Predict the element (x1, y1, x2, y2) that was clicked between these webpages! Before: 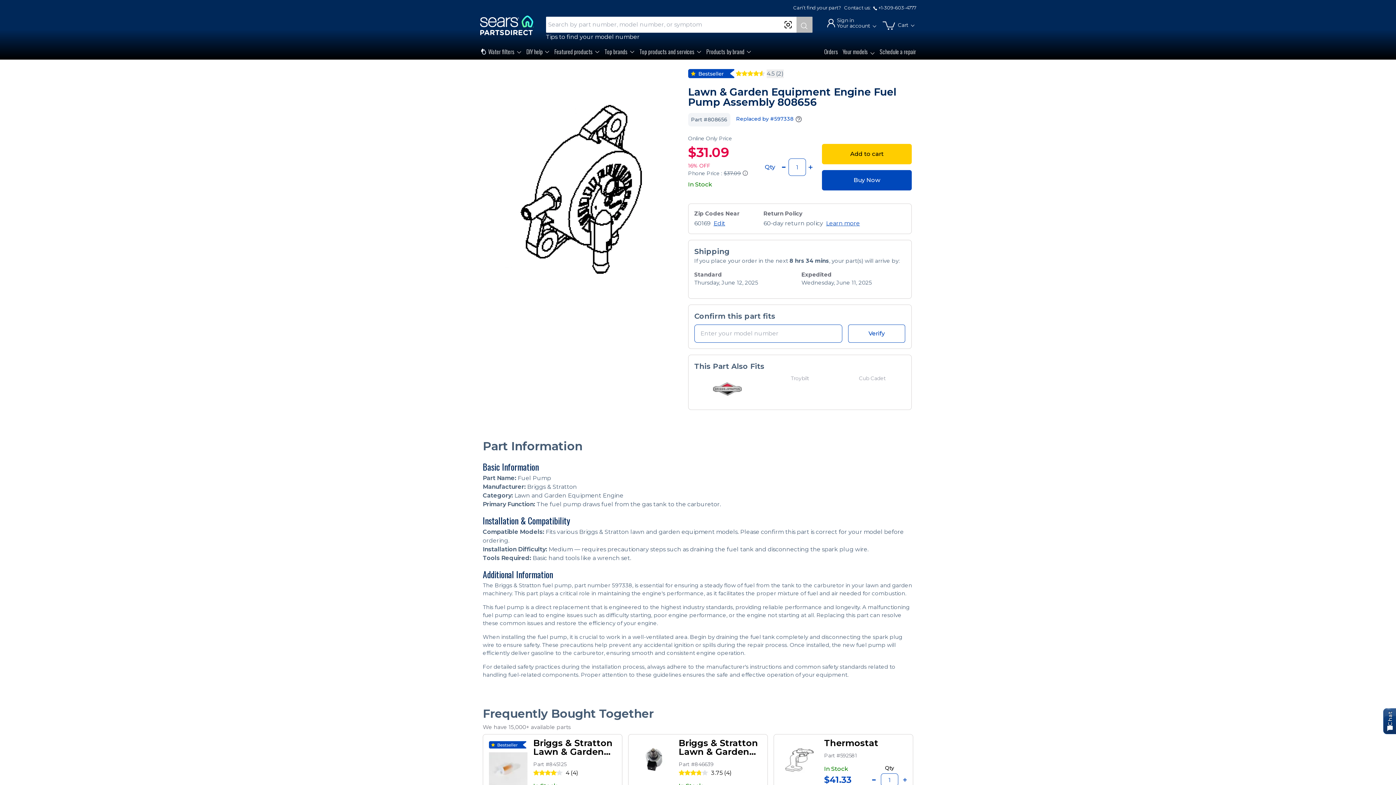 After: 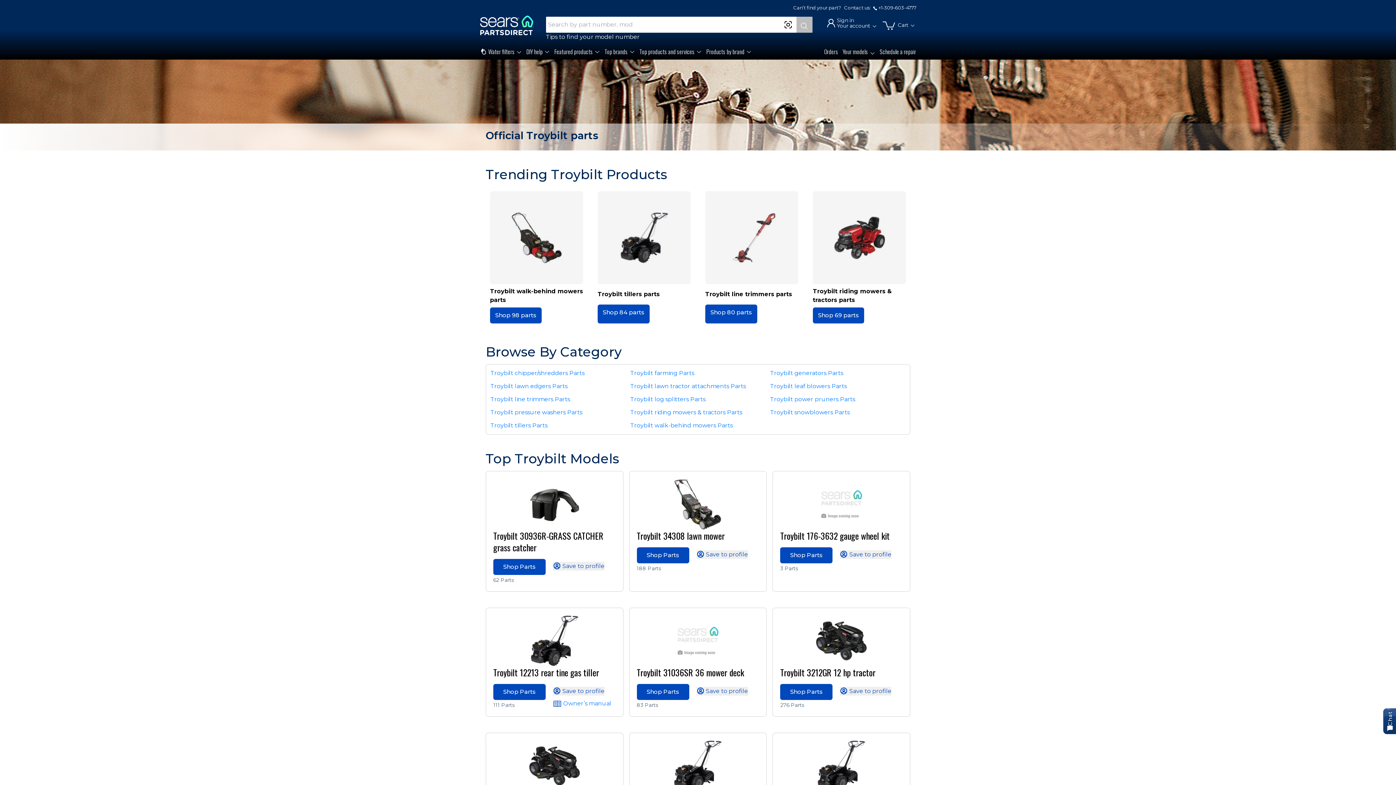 Action: label: Troybilt bbox: (790, 374, 809, 404)